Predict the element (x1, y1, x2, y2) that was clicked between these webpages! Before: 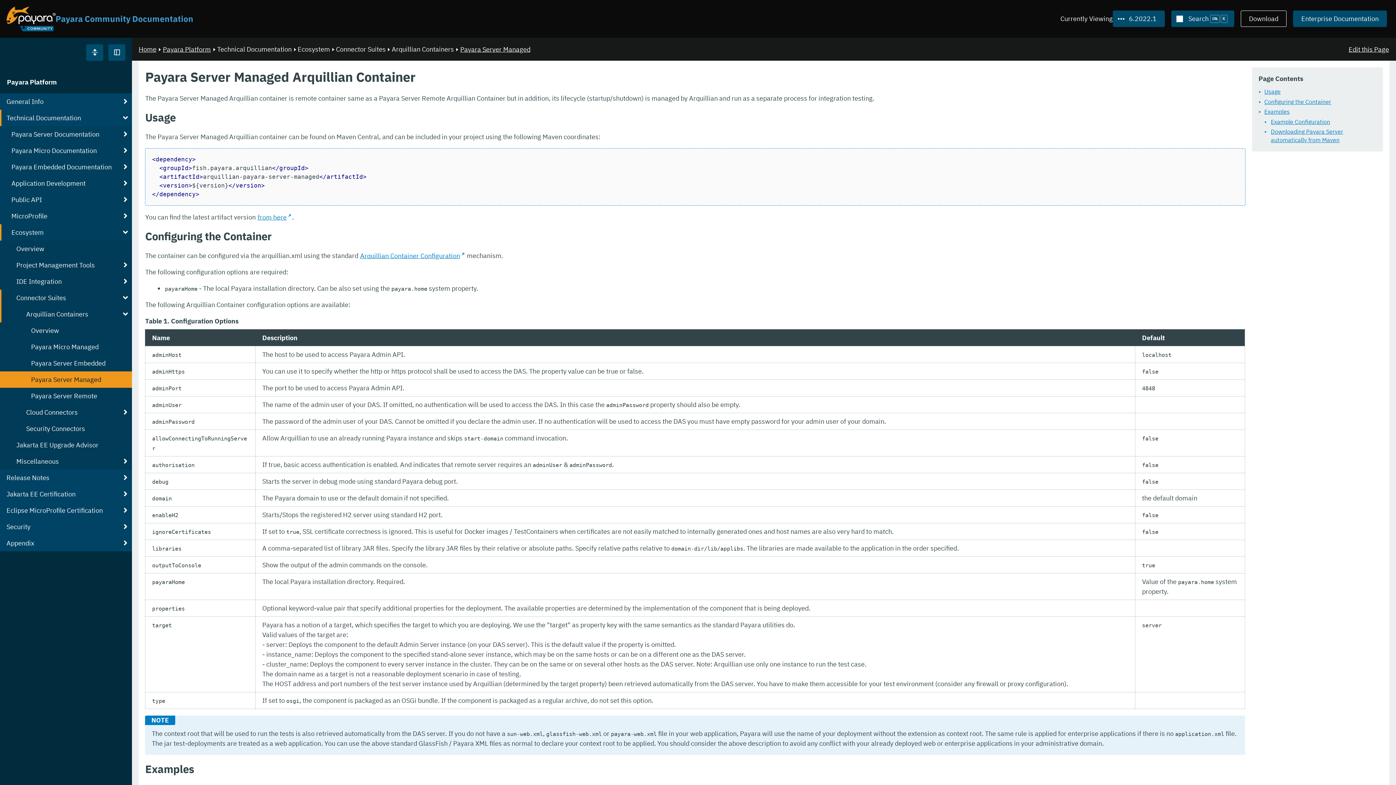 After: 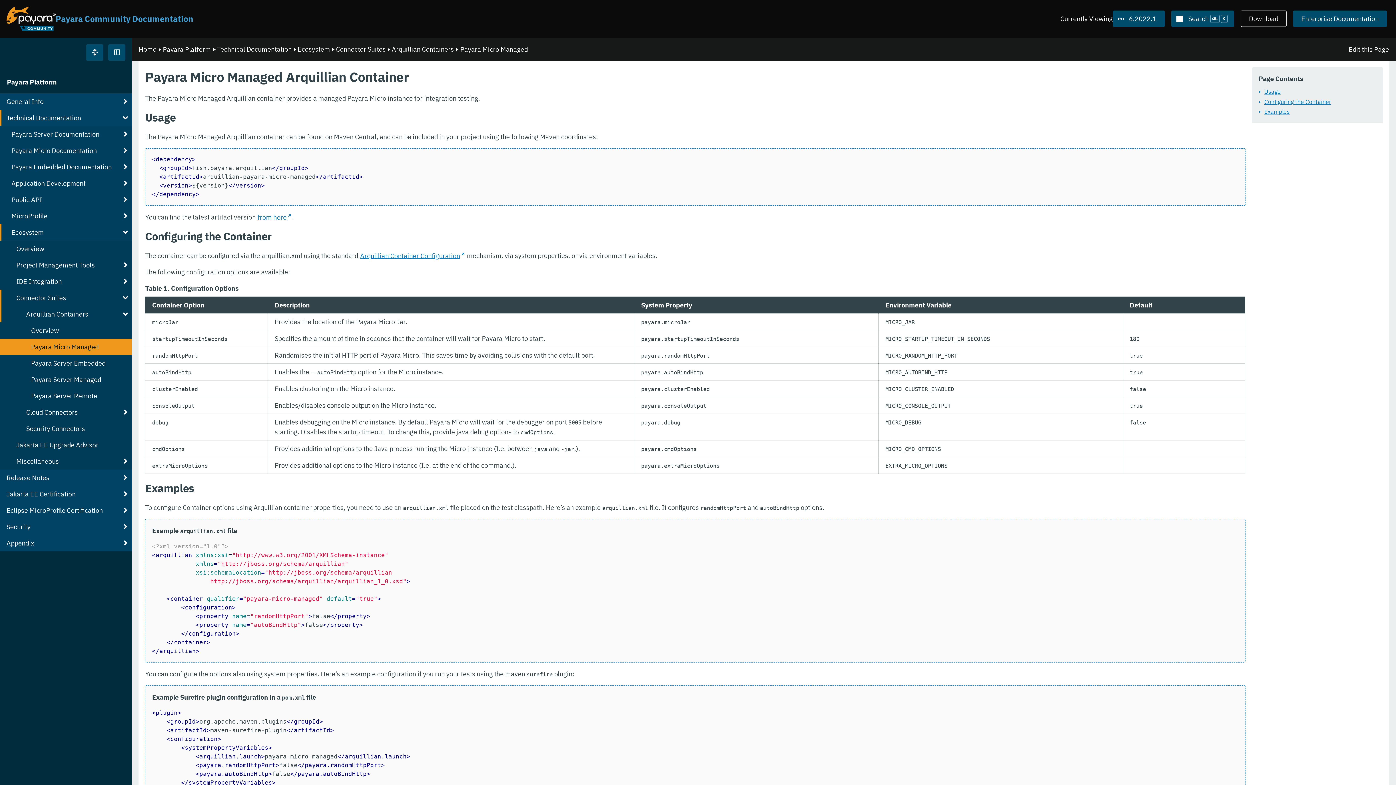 Action: label: Payara Micro Managed bbox: (0, 338, 132, 355)